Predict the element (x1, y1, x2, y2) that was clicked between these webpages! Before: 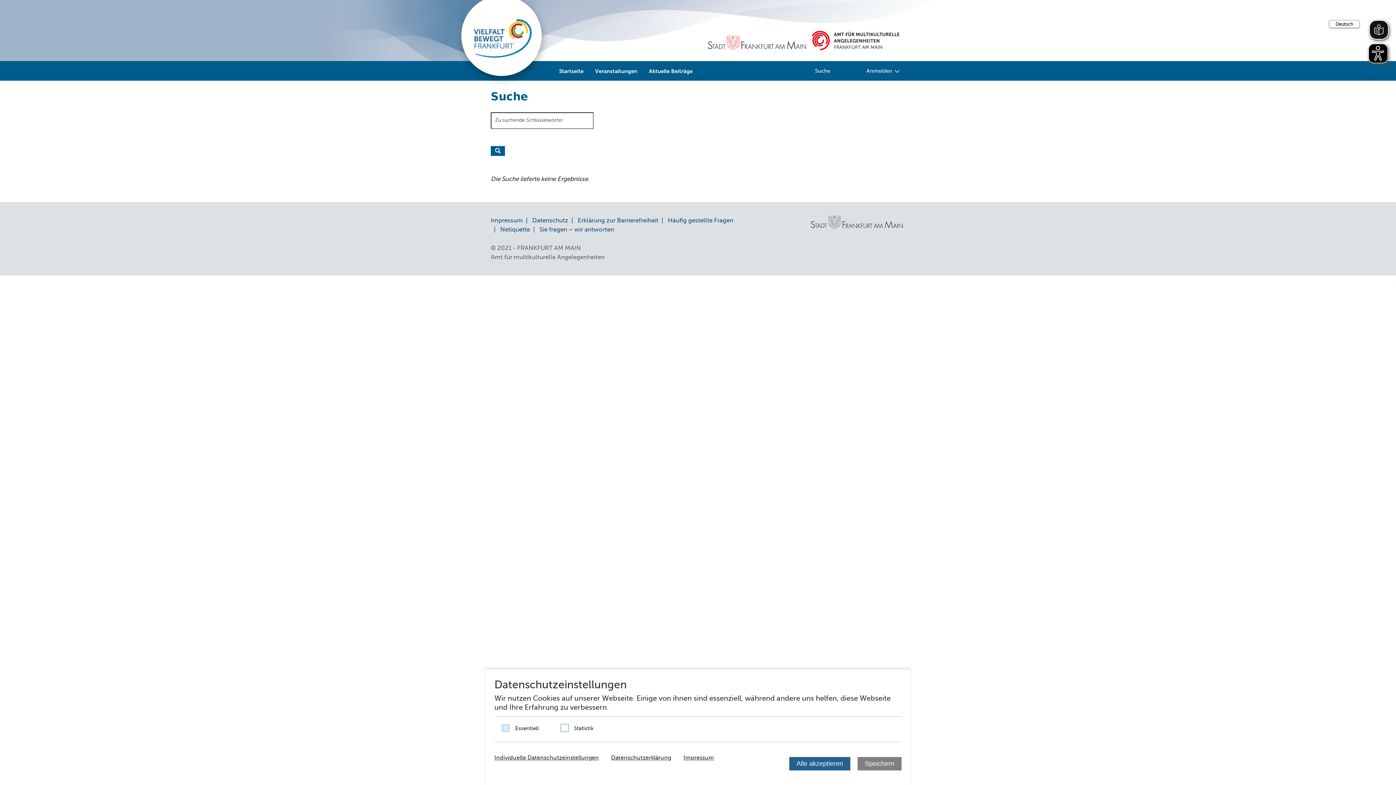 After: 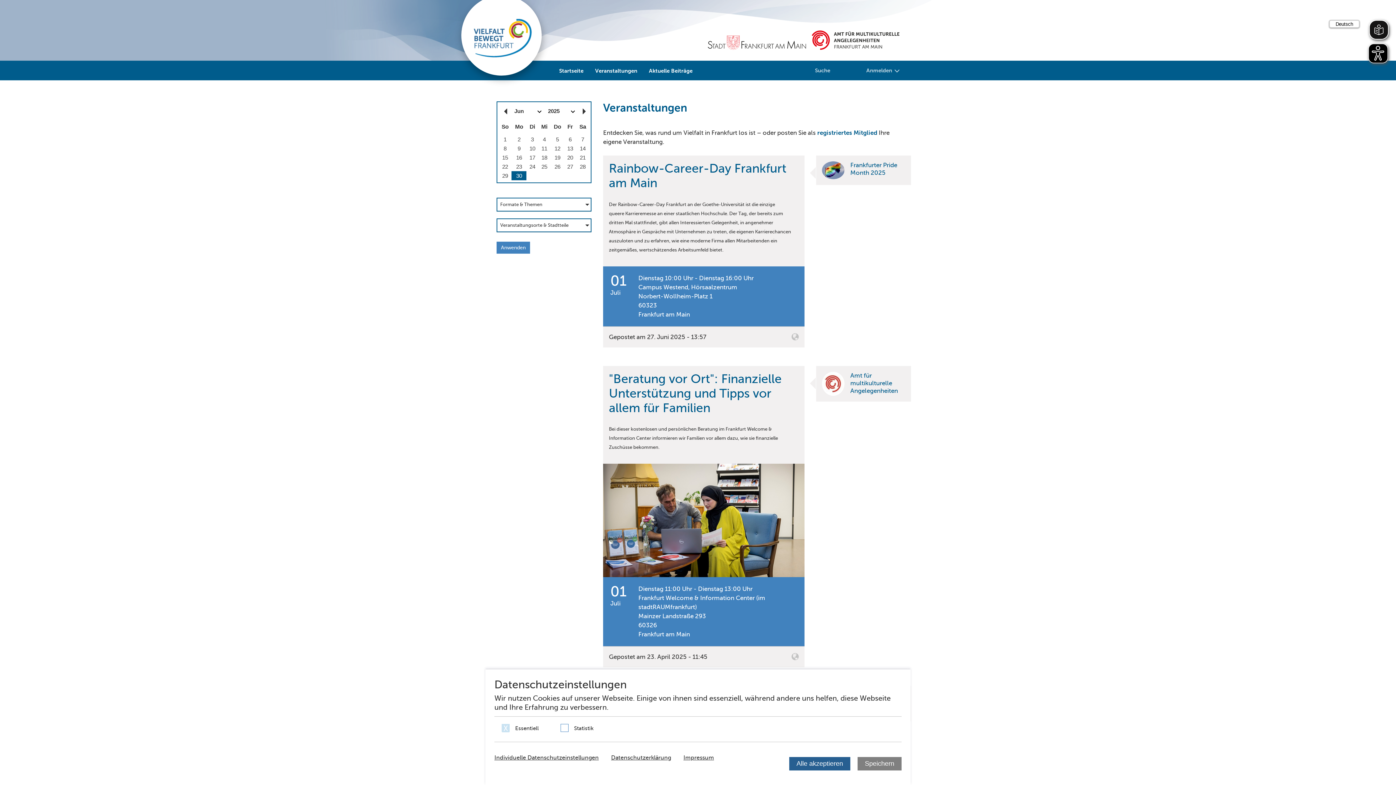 Action: bbox: (595, 61, 637, 81) label: Veranstaltungen